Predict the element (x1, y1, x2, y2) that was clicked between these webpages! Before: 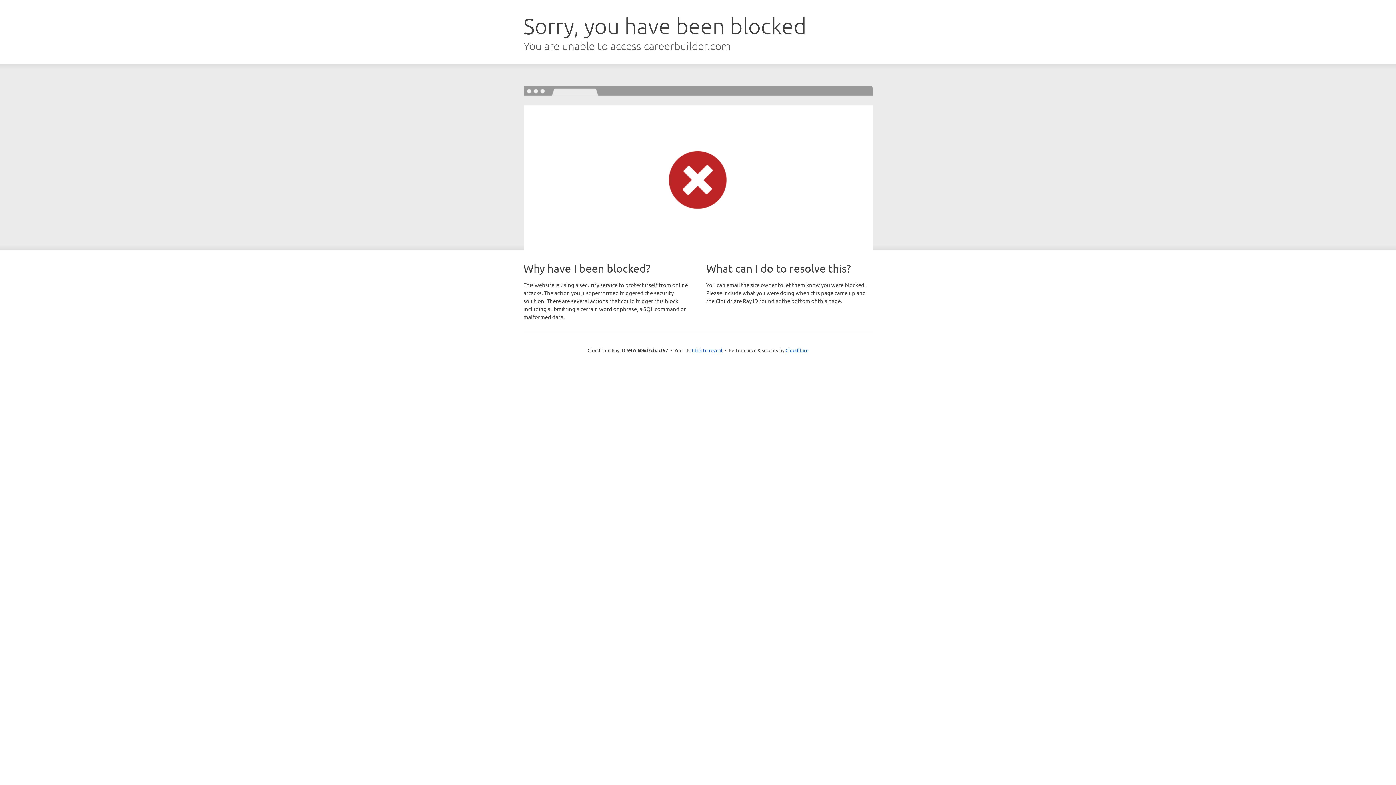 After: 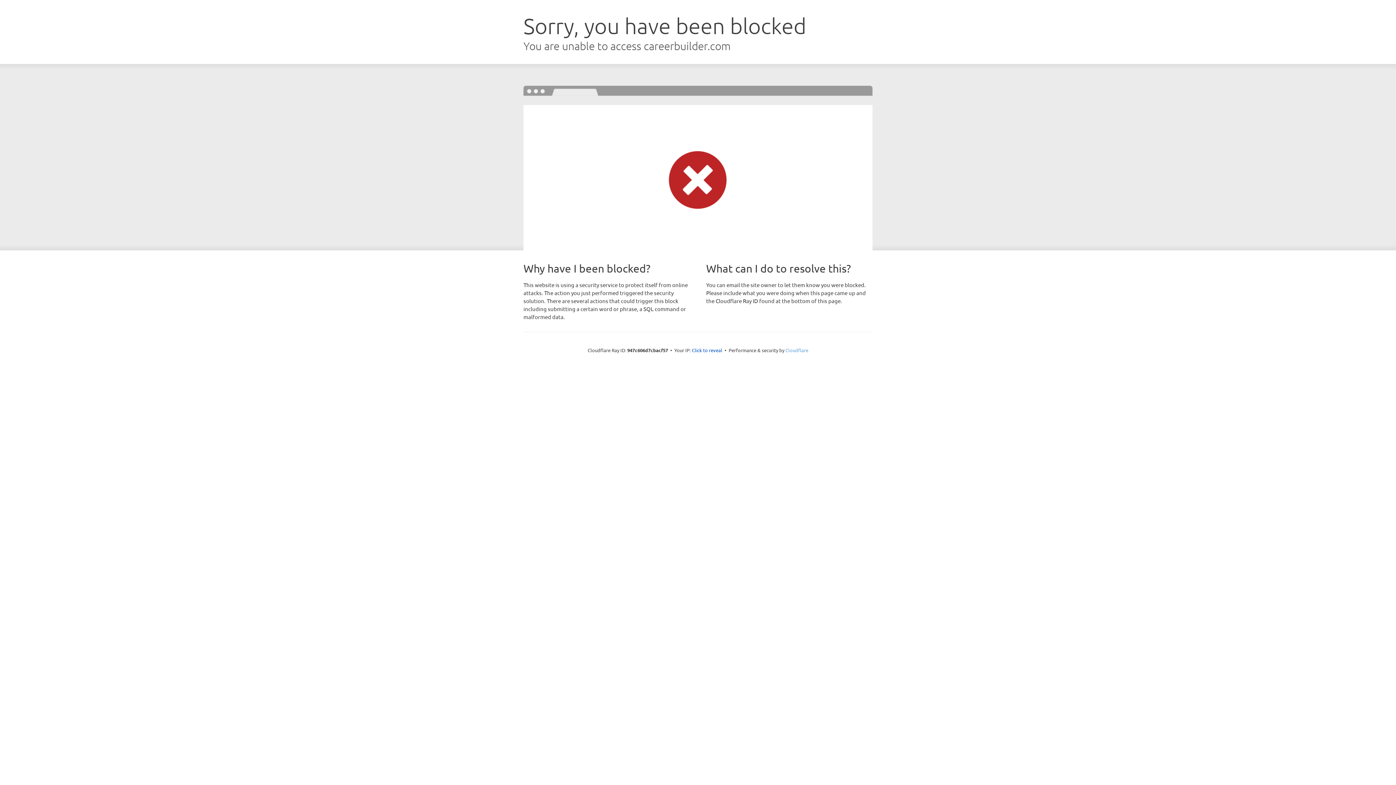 Action: label: Cloudflare bbox: (785, 347, 808, 353)